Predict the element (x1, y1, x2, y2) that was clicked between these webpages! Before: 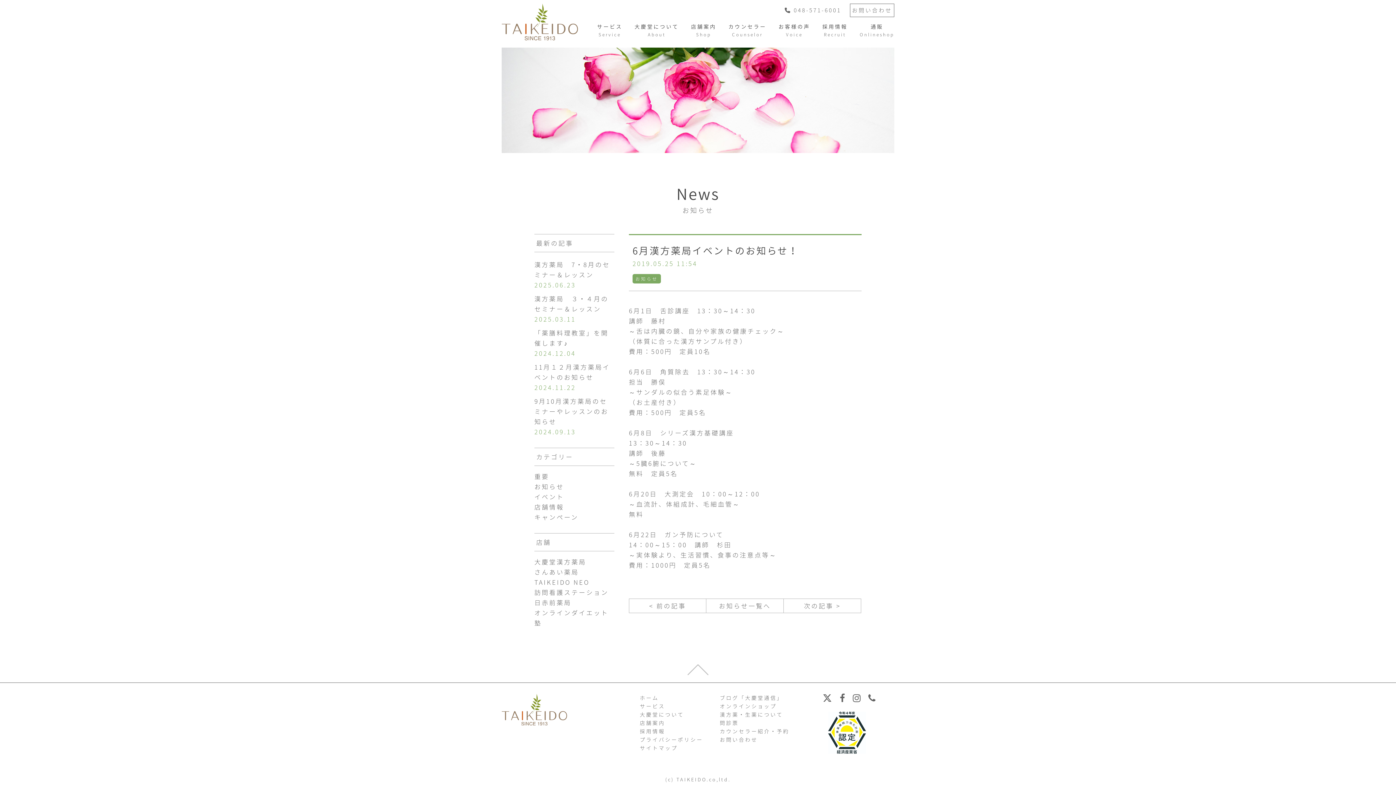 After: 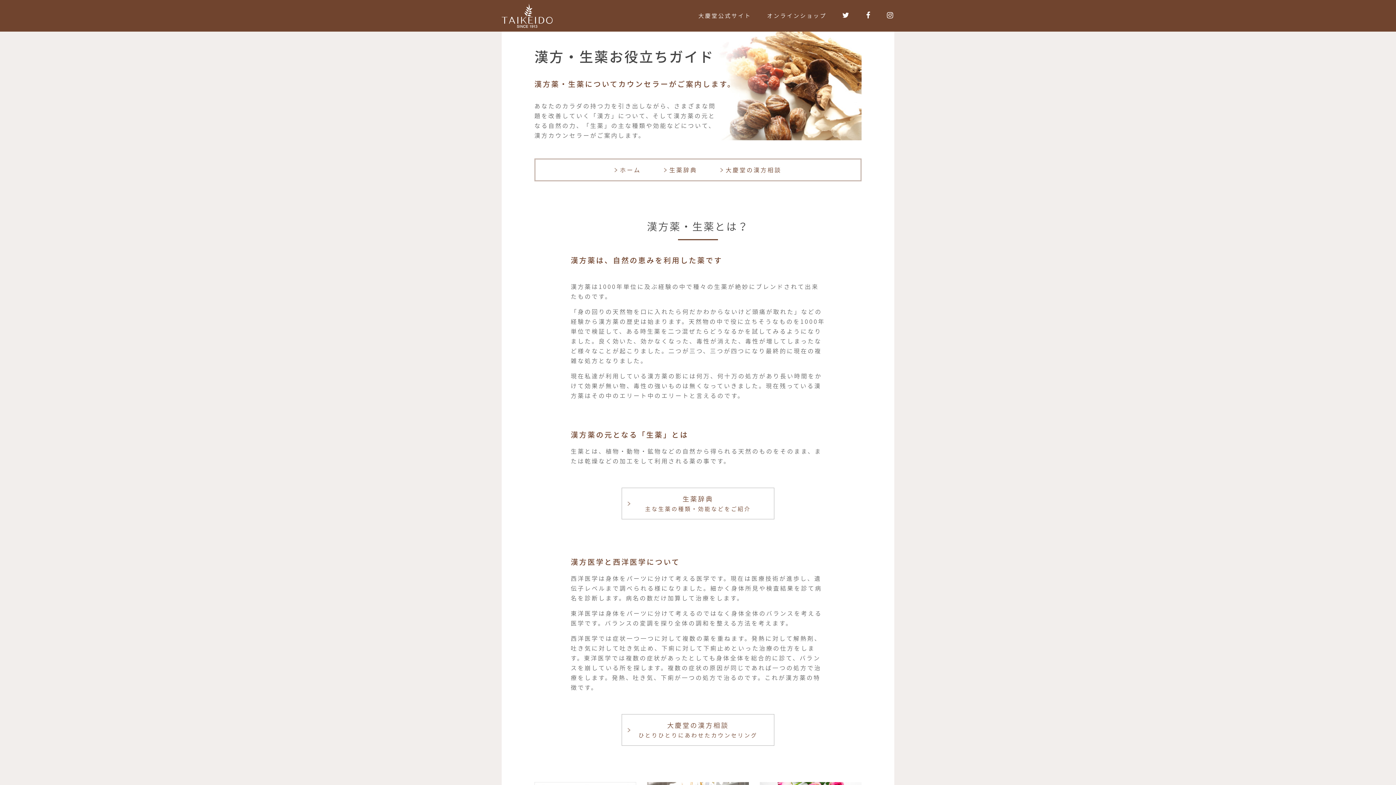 Action: label: 漢方薬・生薬について bbox: (720, 710, 800, 719)